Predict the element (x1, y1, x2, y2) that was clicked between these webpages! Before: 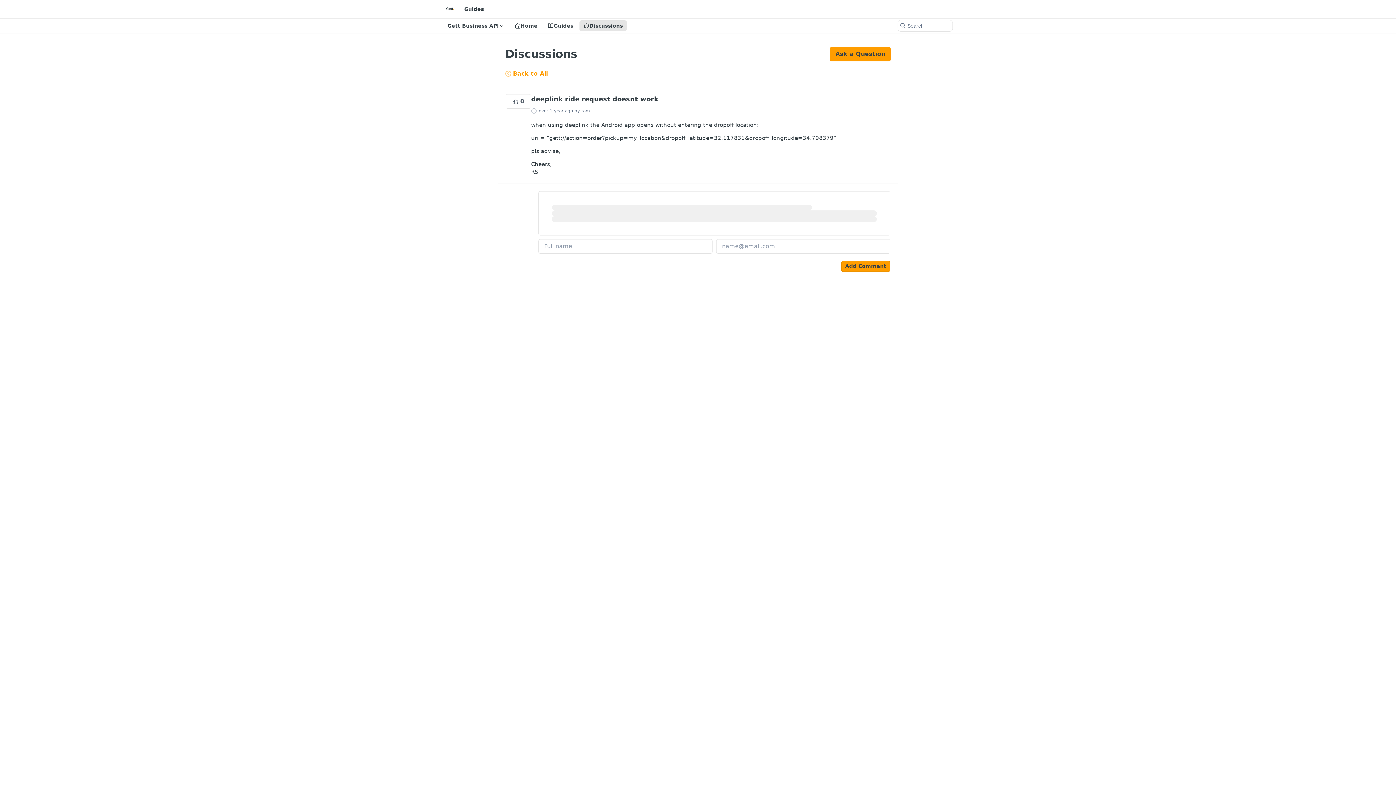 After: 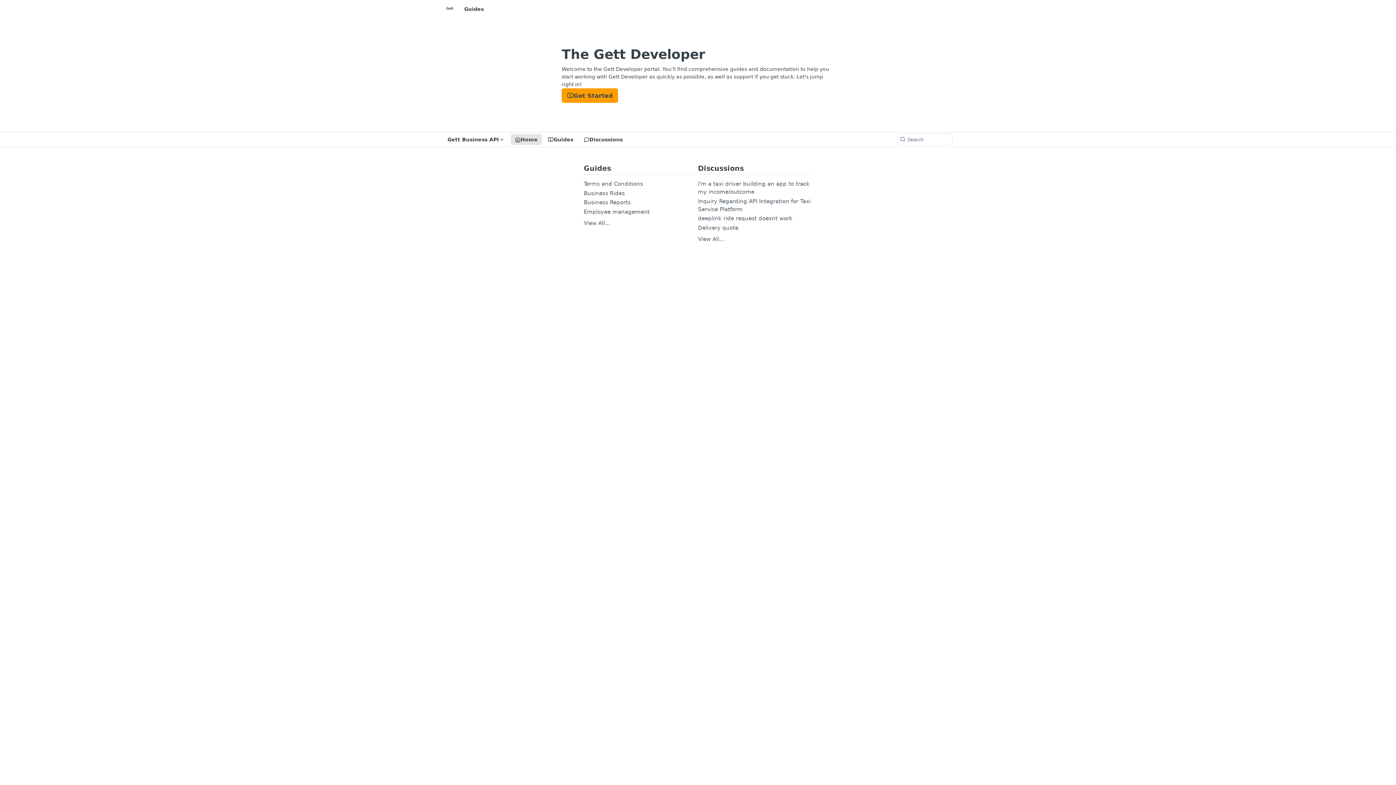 Action: label: Home bbox: (510, 20, 541, 31)